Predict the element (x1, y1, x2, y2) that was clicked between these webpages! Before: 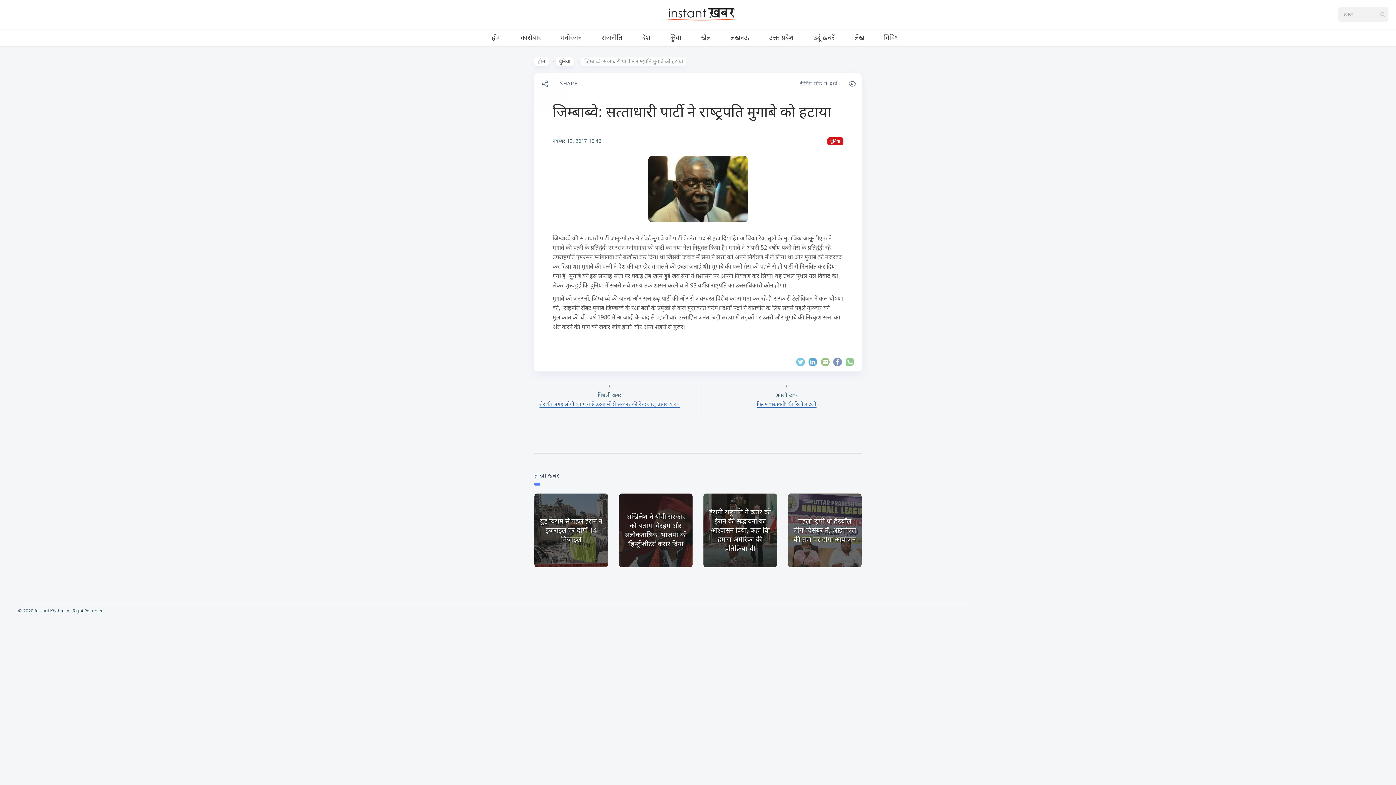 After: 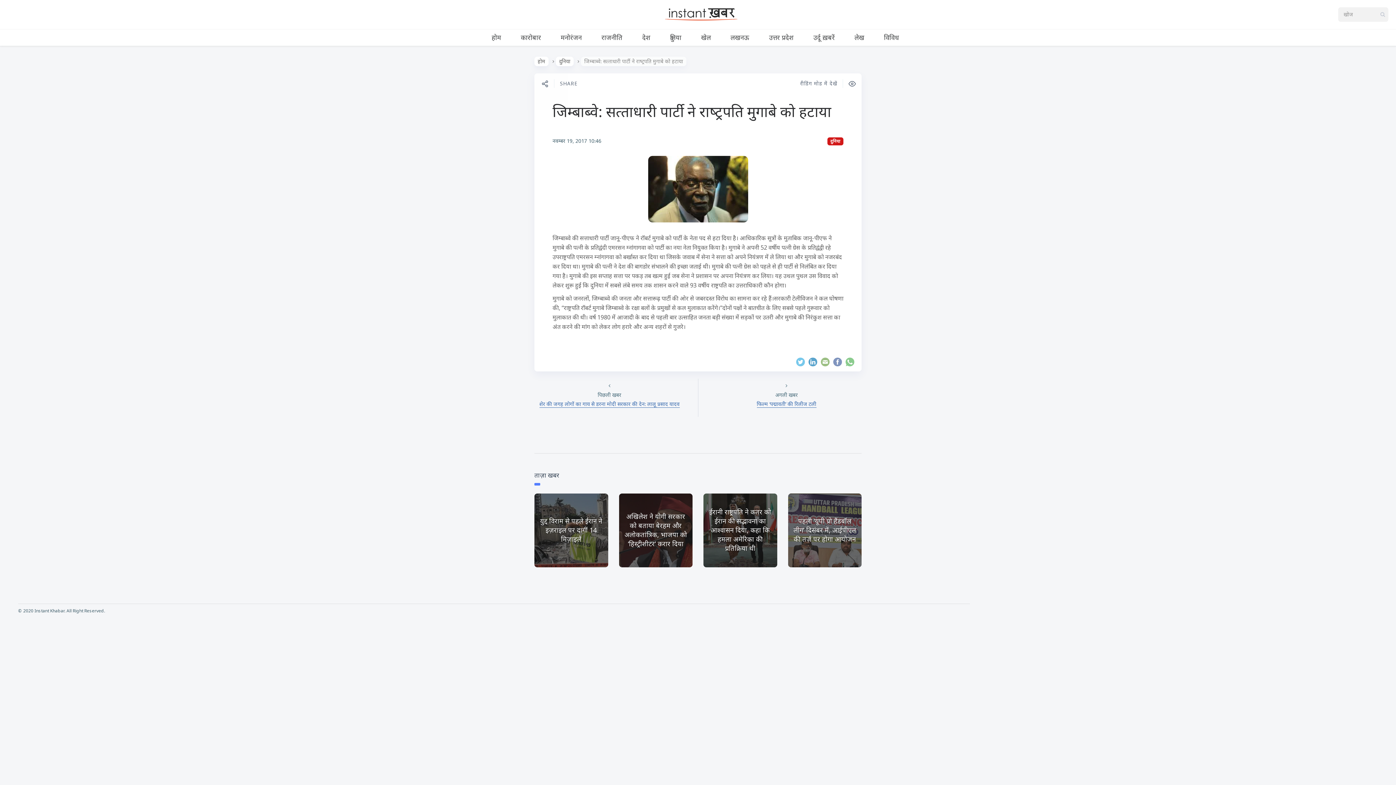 Action: label: जिम्‍बाब्‍वे: सत्‍ताधारी पार्टी ने राष्‍ट्रपति मुगाबे को हटाया bbox: (552, 101, 831, 121)